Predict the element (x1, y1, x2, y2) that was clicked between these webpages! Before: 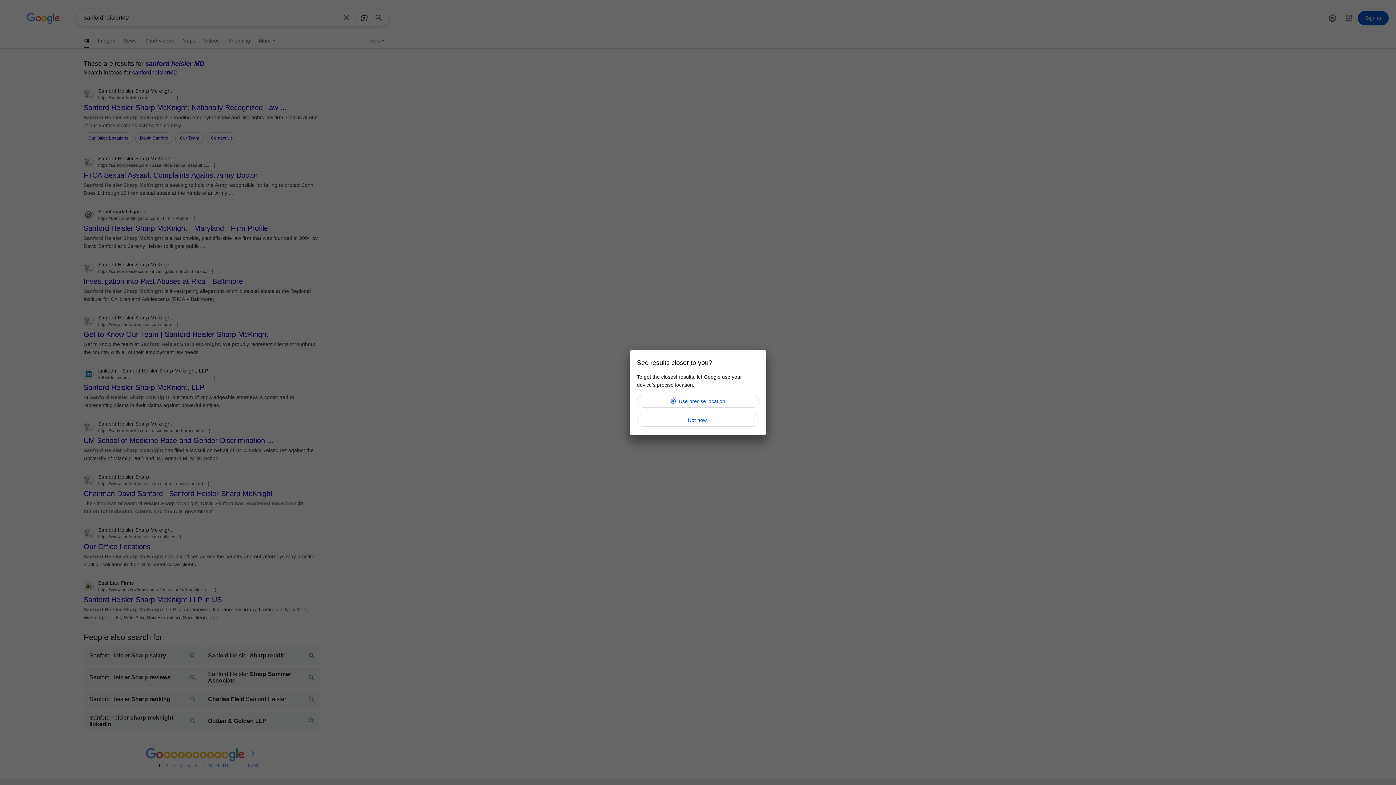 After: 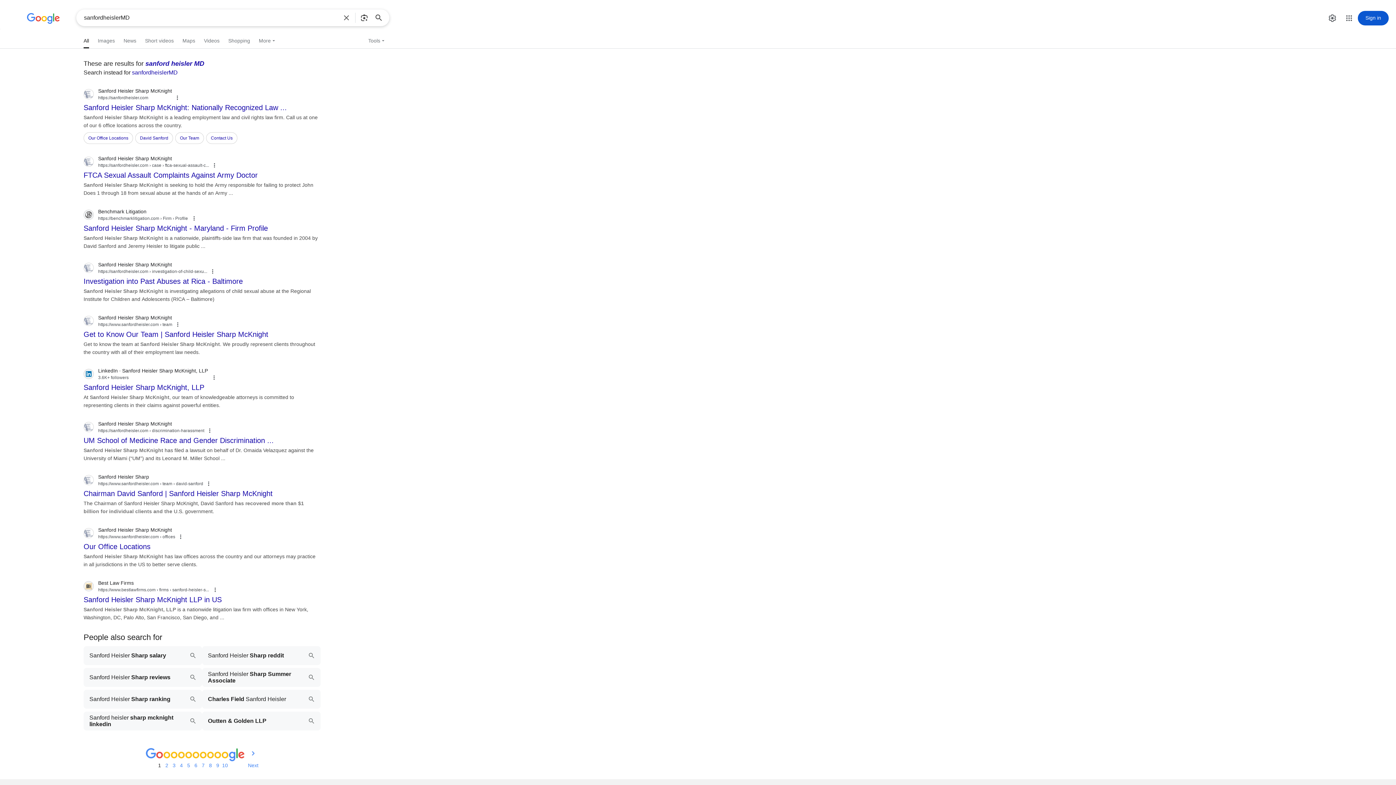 Action: label: Not now bbox: (637, 413, 759, 426)